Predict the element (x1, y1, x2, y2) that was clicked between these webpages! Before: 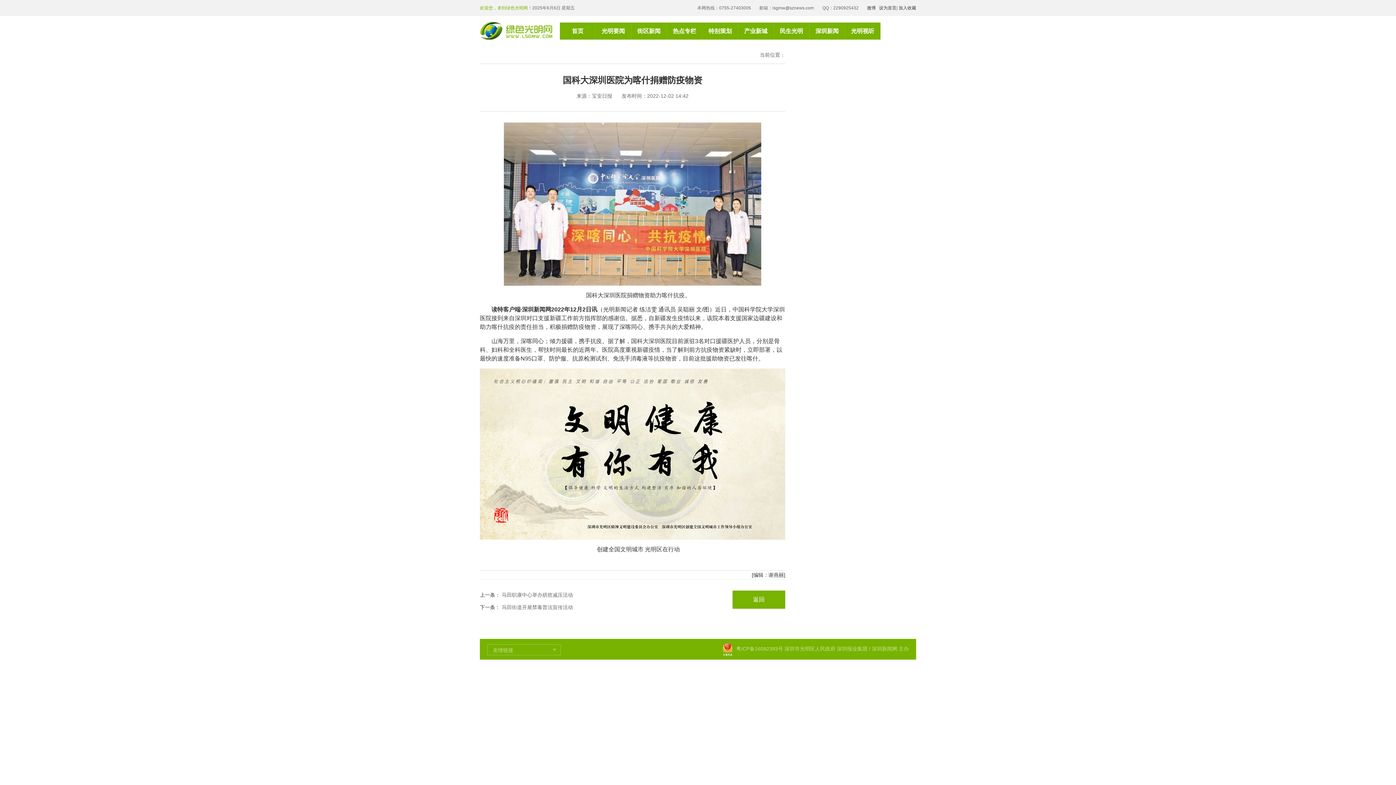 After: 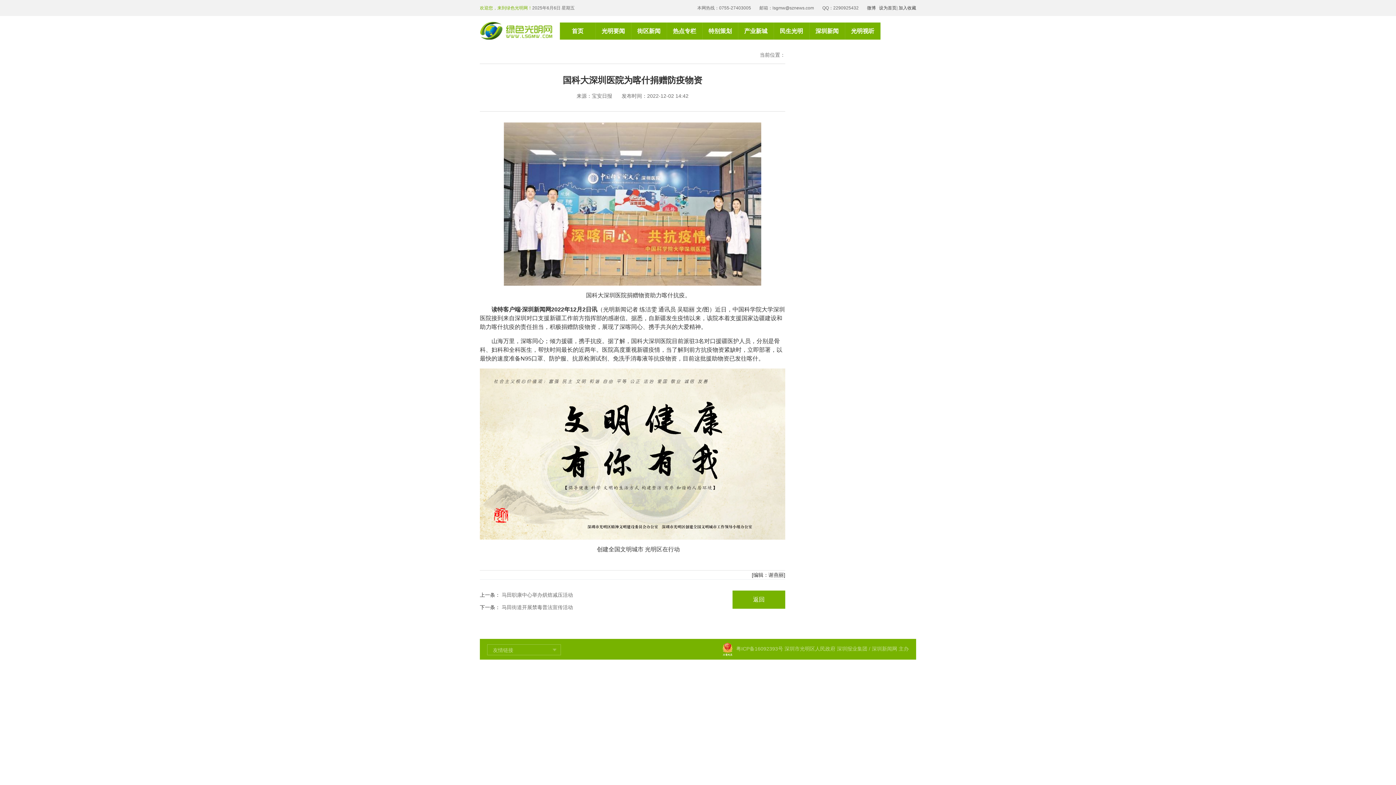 Action: label: 加入收藏 bbox: (898, 5, 916, 10)